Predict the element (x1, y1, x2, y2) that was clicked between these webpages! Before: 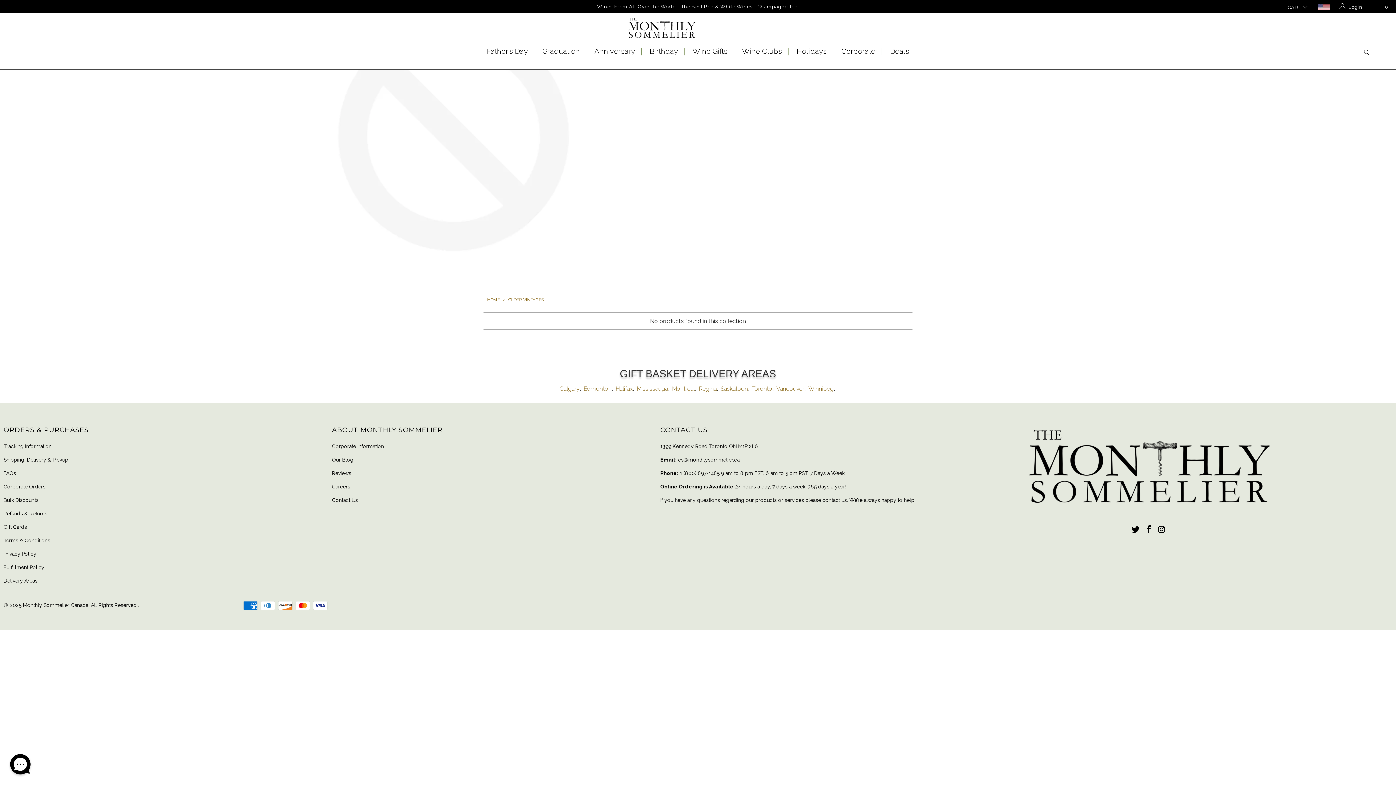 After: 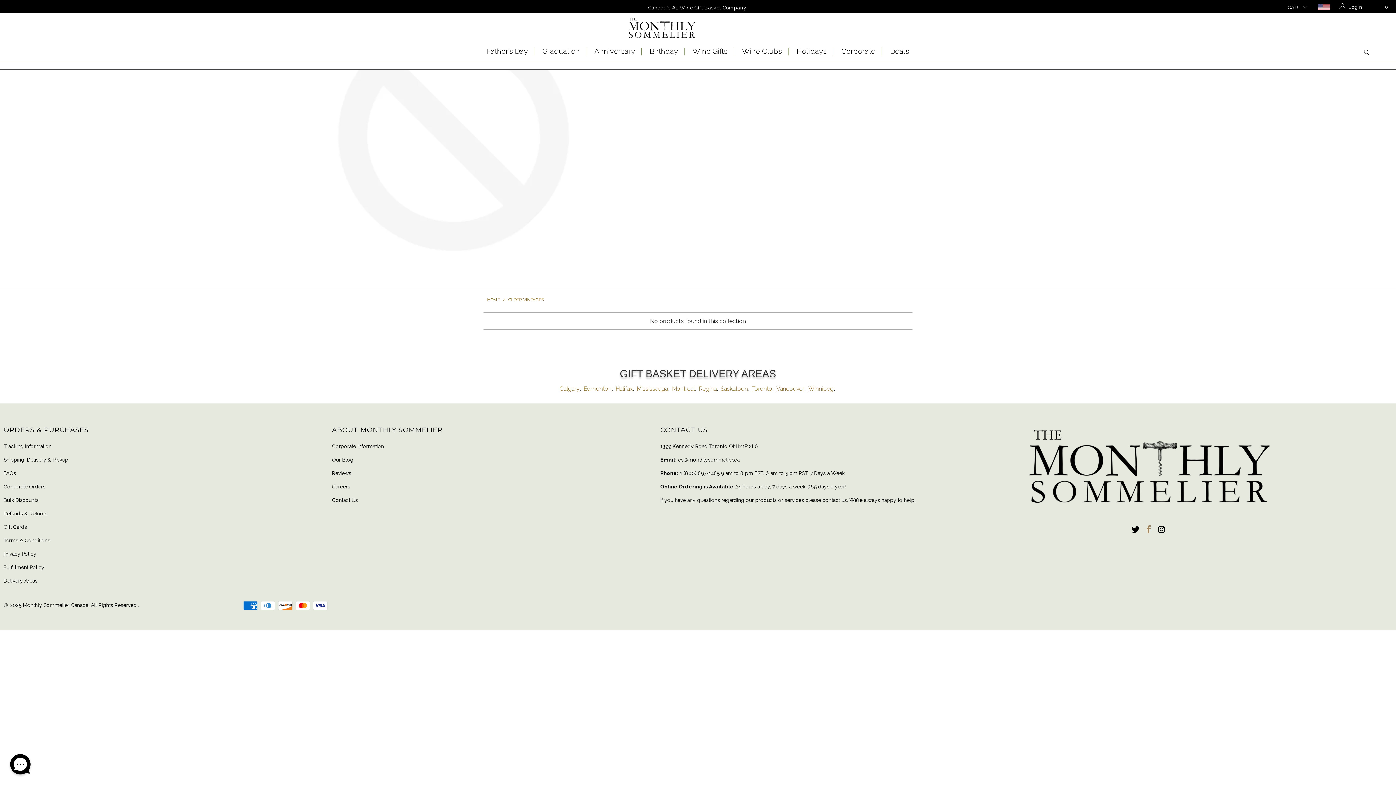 Action: bbox: (1143, 525, 1154, 534)